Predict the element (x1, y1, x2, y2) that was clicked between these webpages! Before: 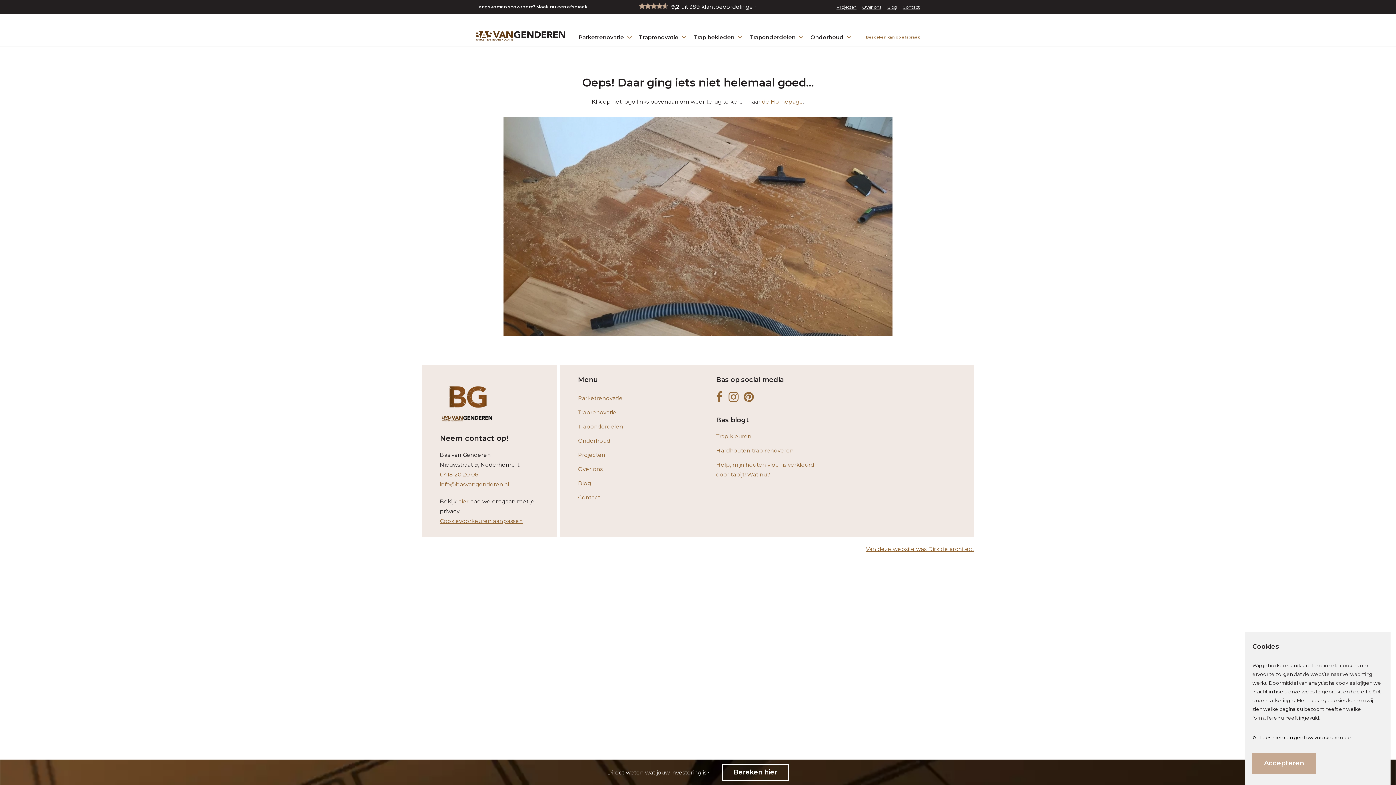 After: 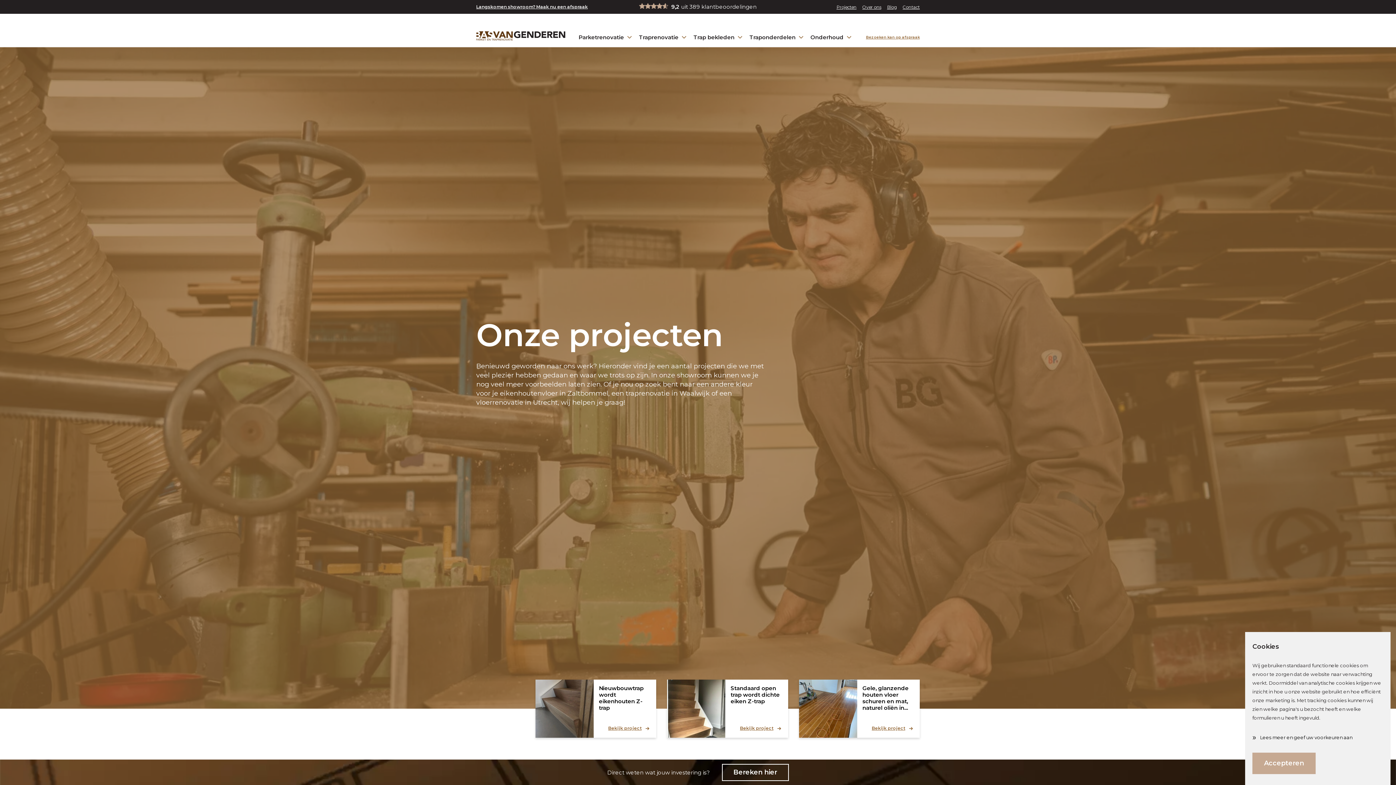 Action: label: Projecten bbox: (578, 447, 623, 462)